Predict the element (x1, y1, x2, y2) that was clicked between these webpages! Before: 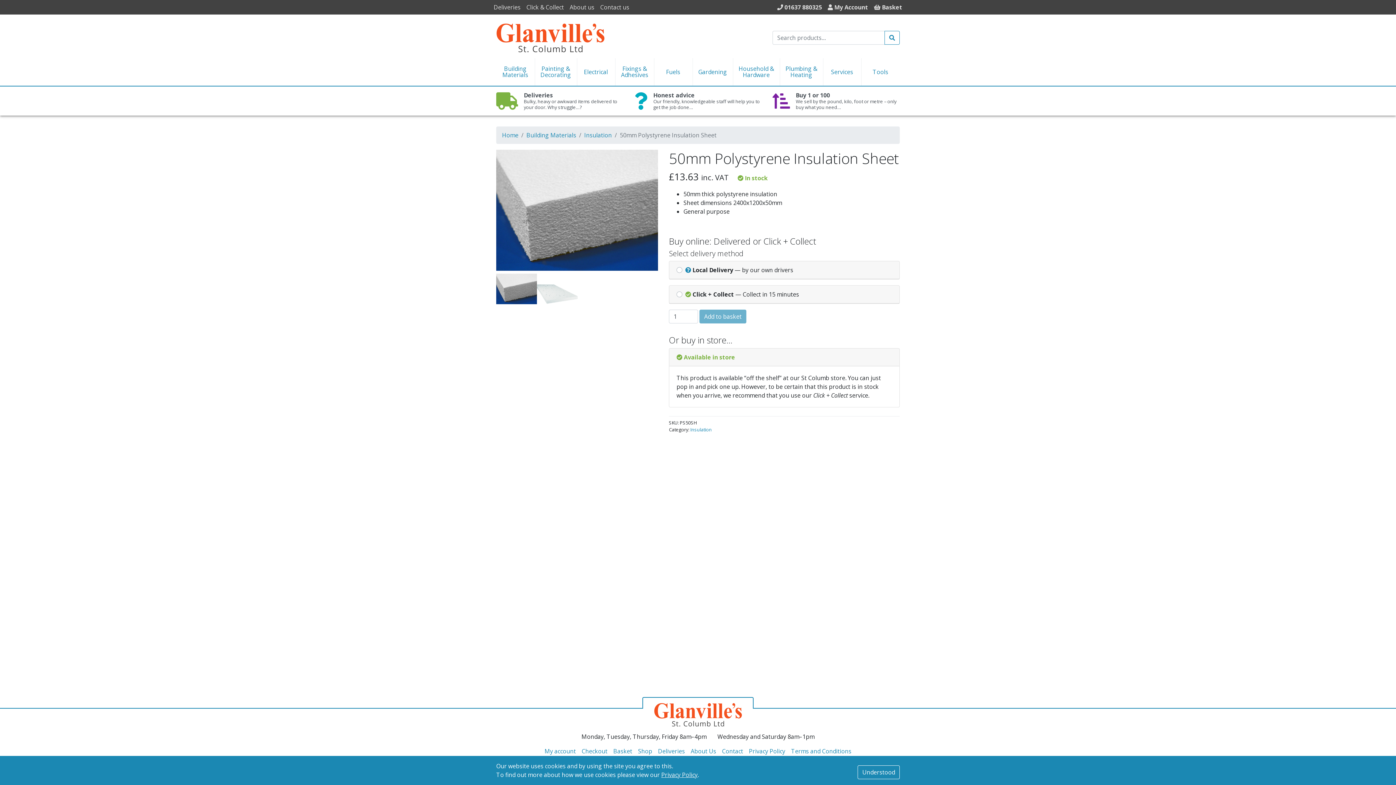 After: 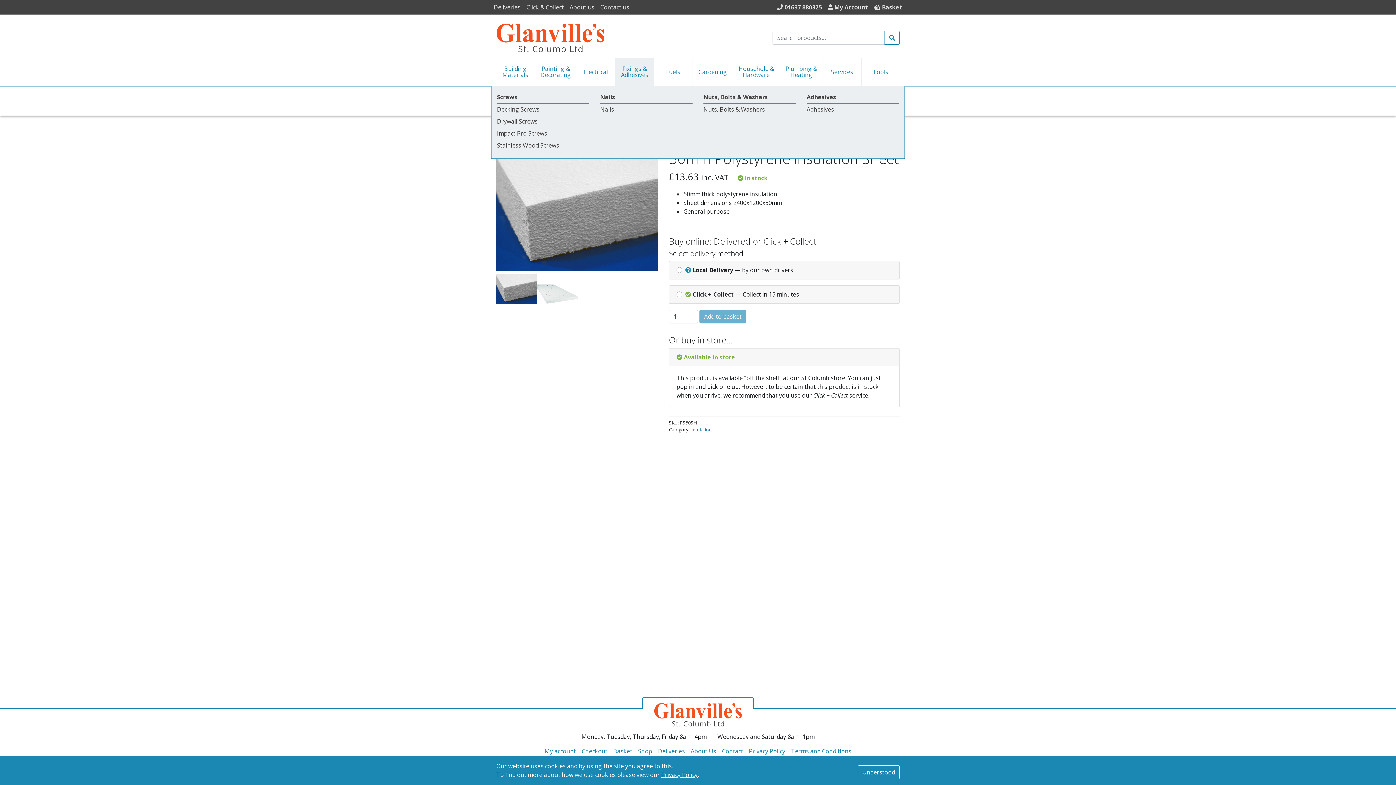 Action: bbox: (615, 58, 654, 85) label: Fixings & Adhesives